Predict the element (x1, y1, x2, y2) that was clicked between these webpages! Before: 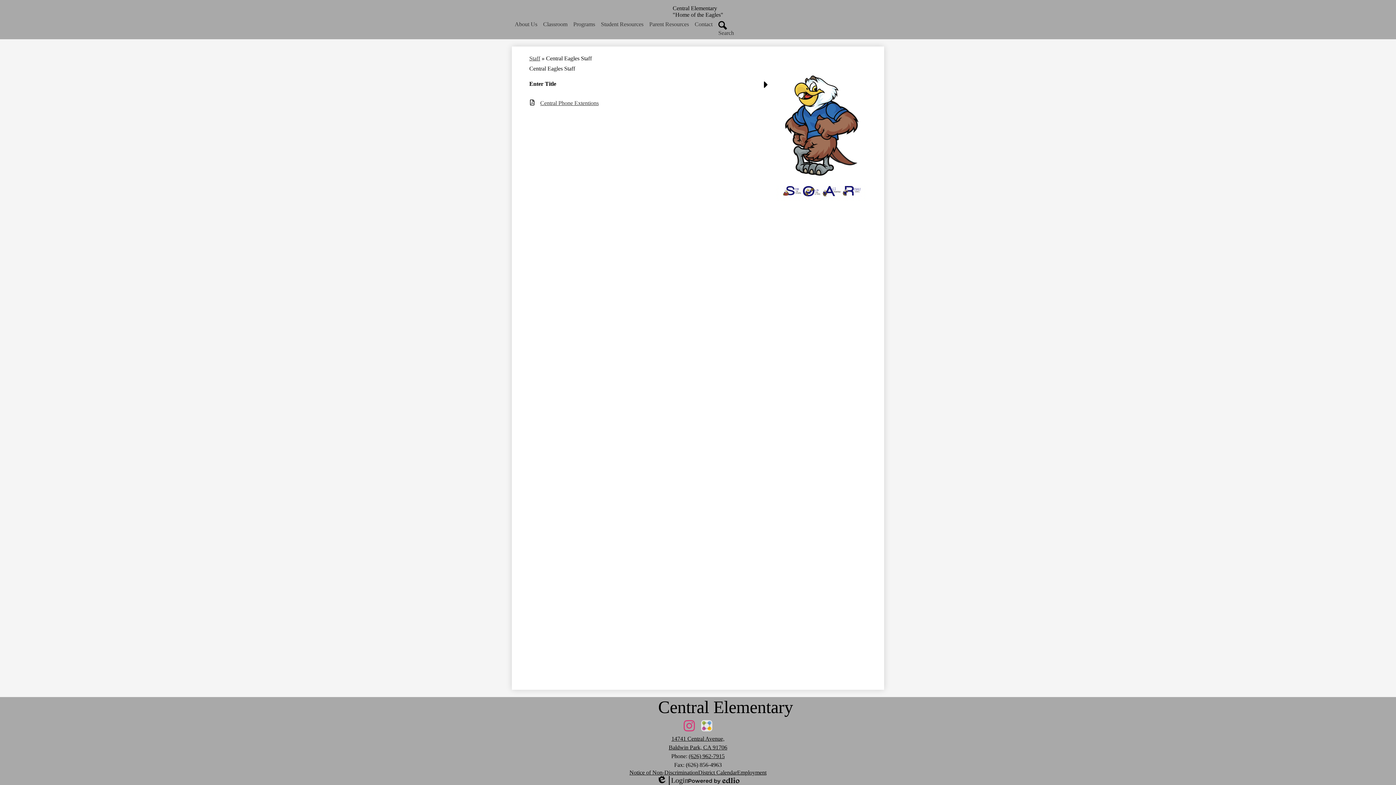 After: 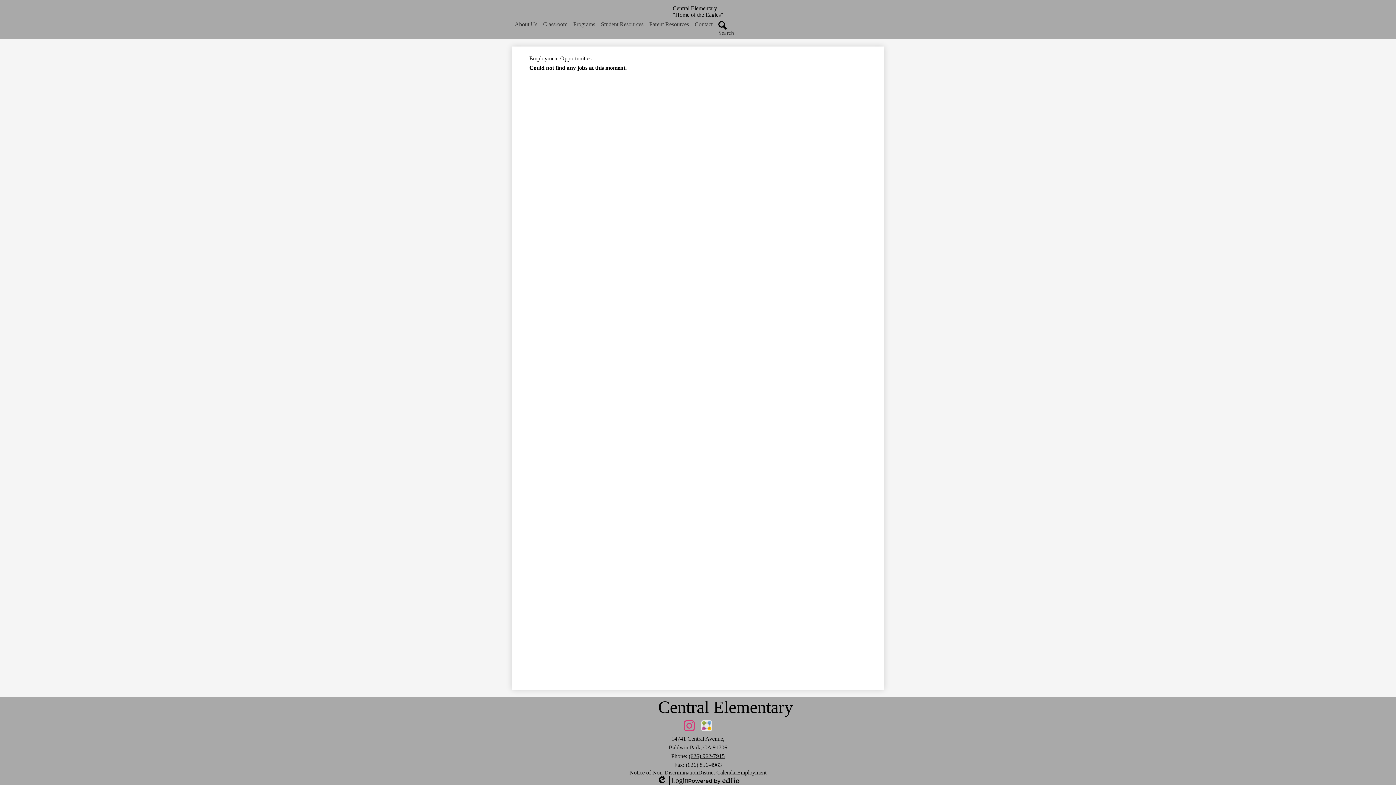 Action: label: Employment bbox: (737, 769, 766, 776)